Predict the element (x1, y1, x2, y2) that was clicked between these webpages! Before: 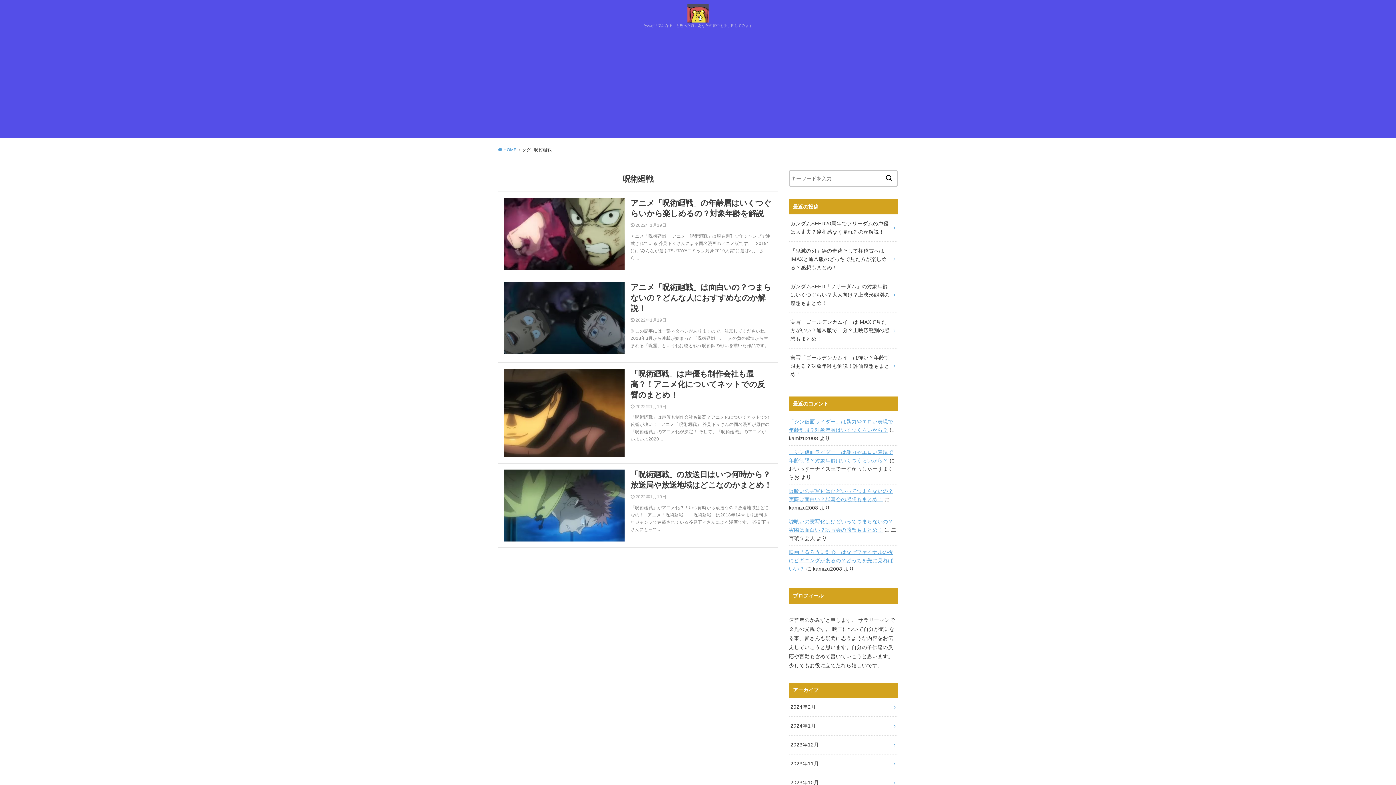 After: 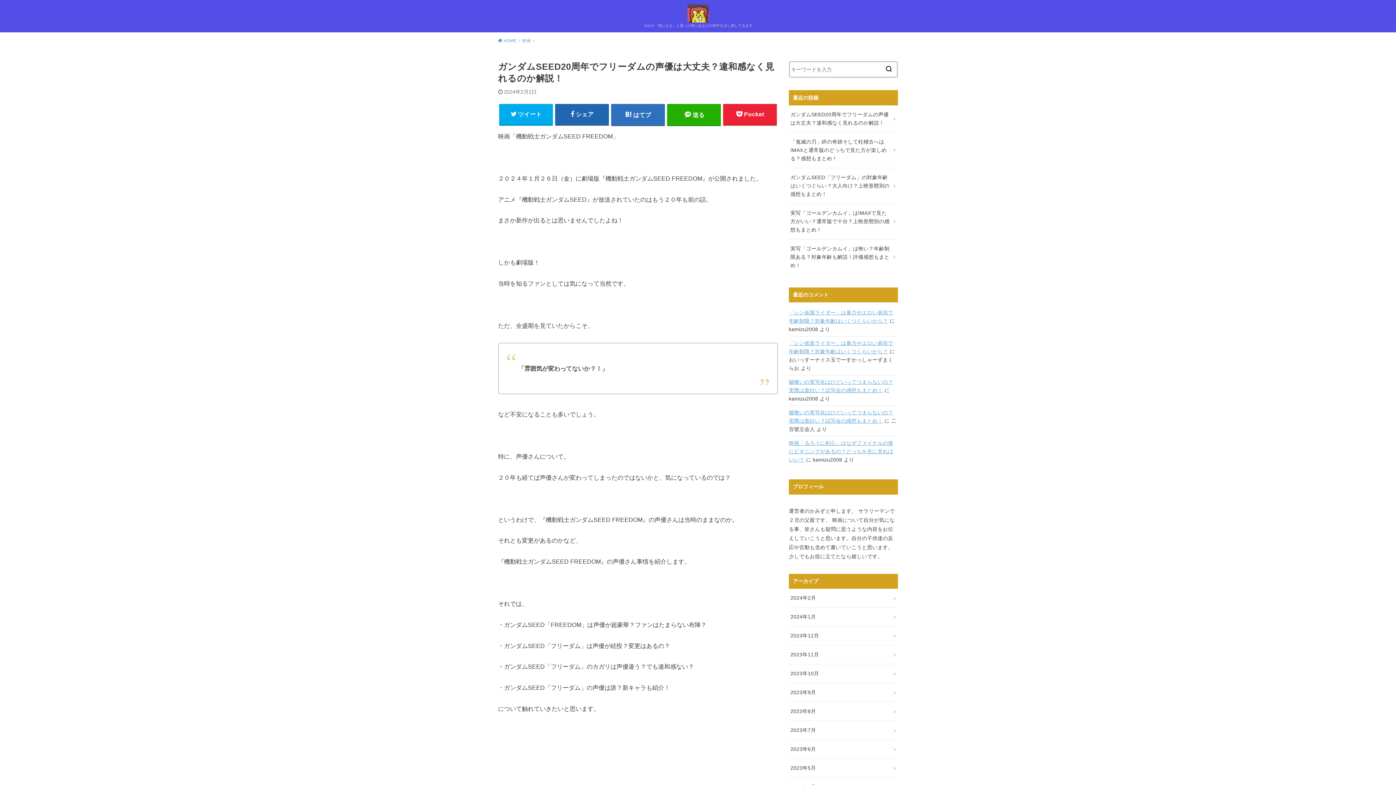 Action: label: ガンダムSEED20周年でフリーダムの声優は大丈夫？違和感なく見れるのか解説！ bbox: (789, 214, 898, 241)